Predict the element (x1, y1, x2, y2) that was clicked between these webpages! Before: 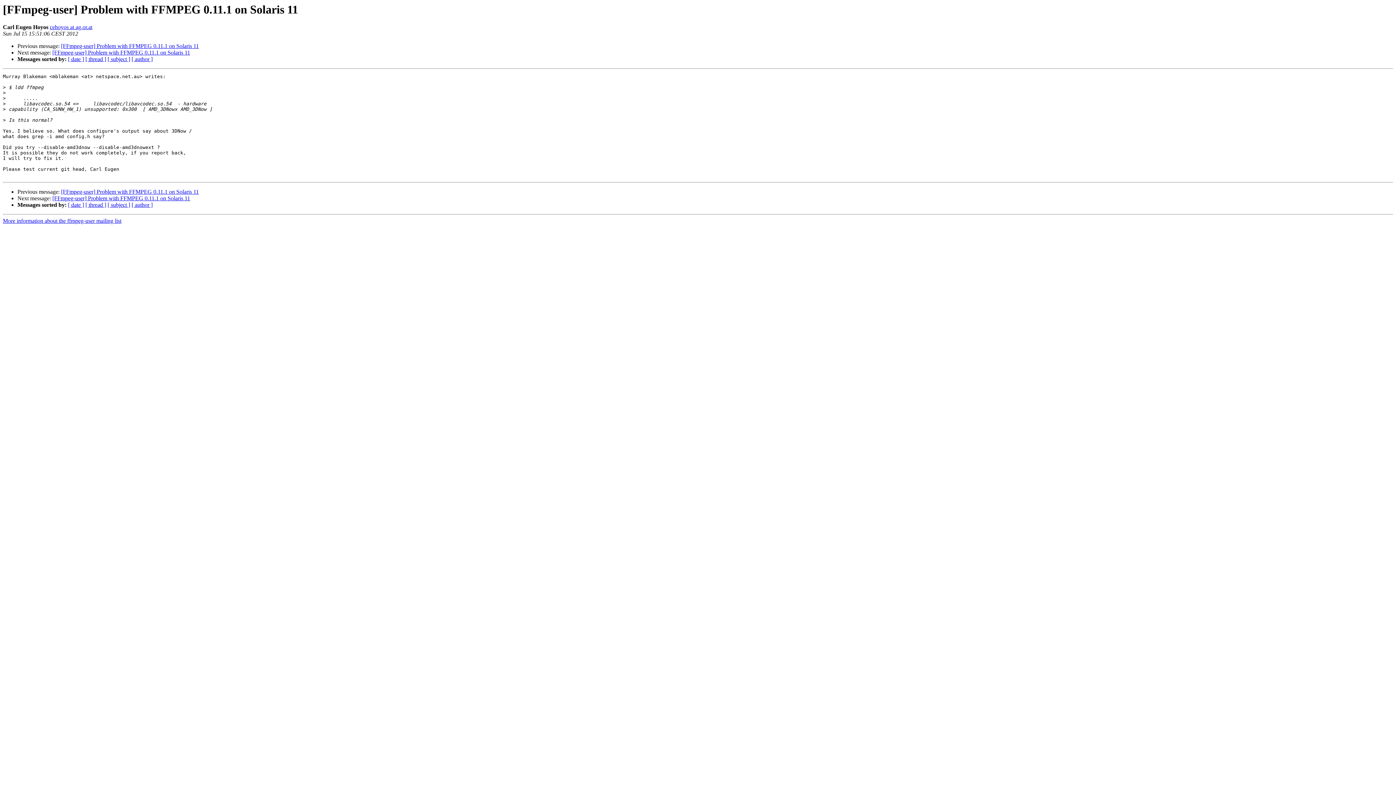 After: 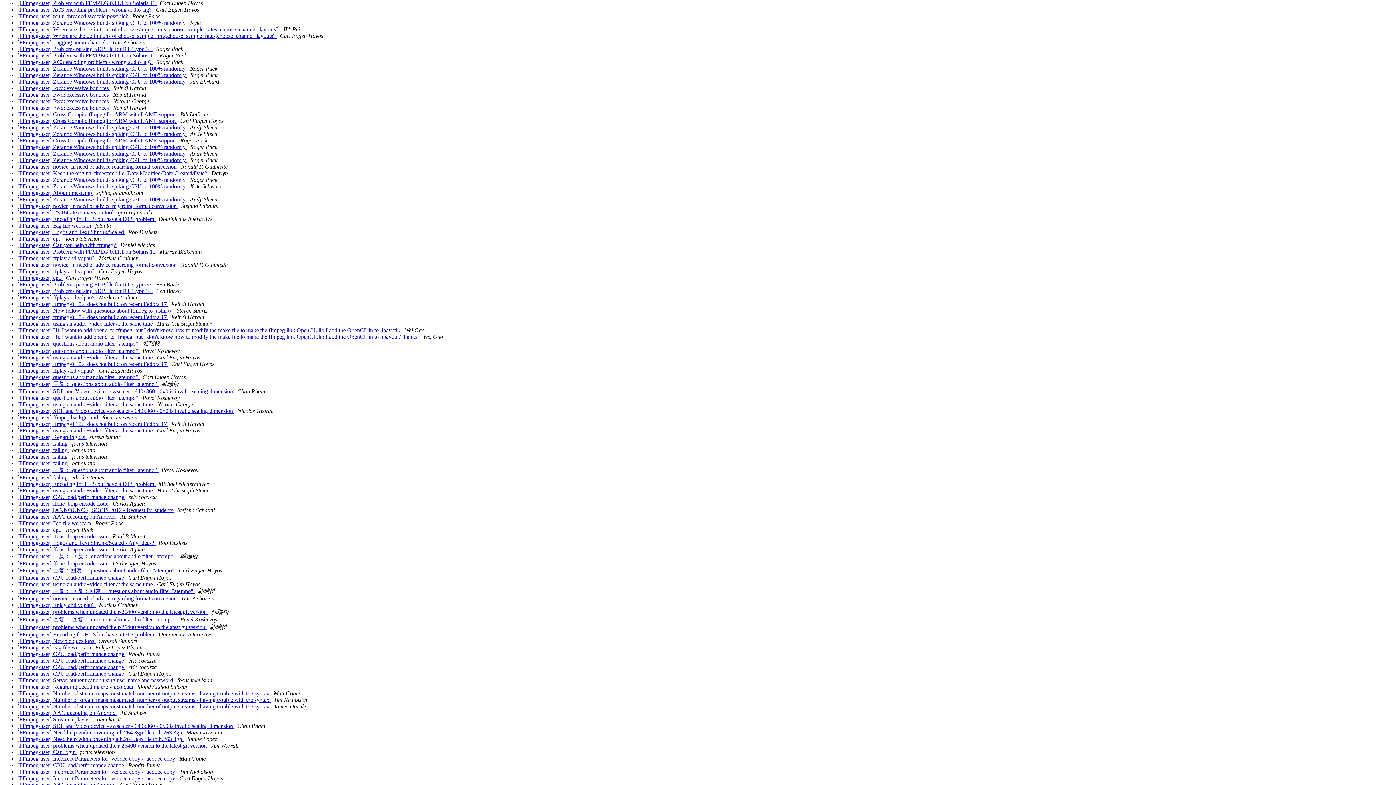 Action: label: [ date ] bbox: (68, 201, 84, 208)